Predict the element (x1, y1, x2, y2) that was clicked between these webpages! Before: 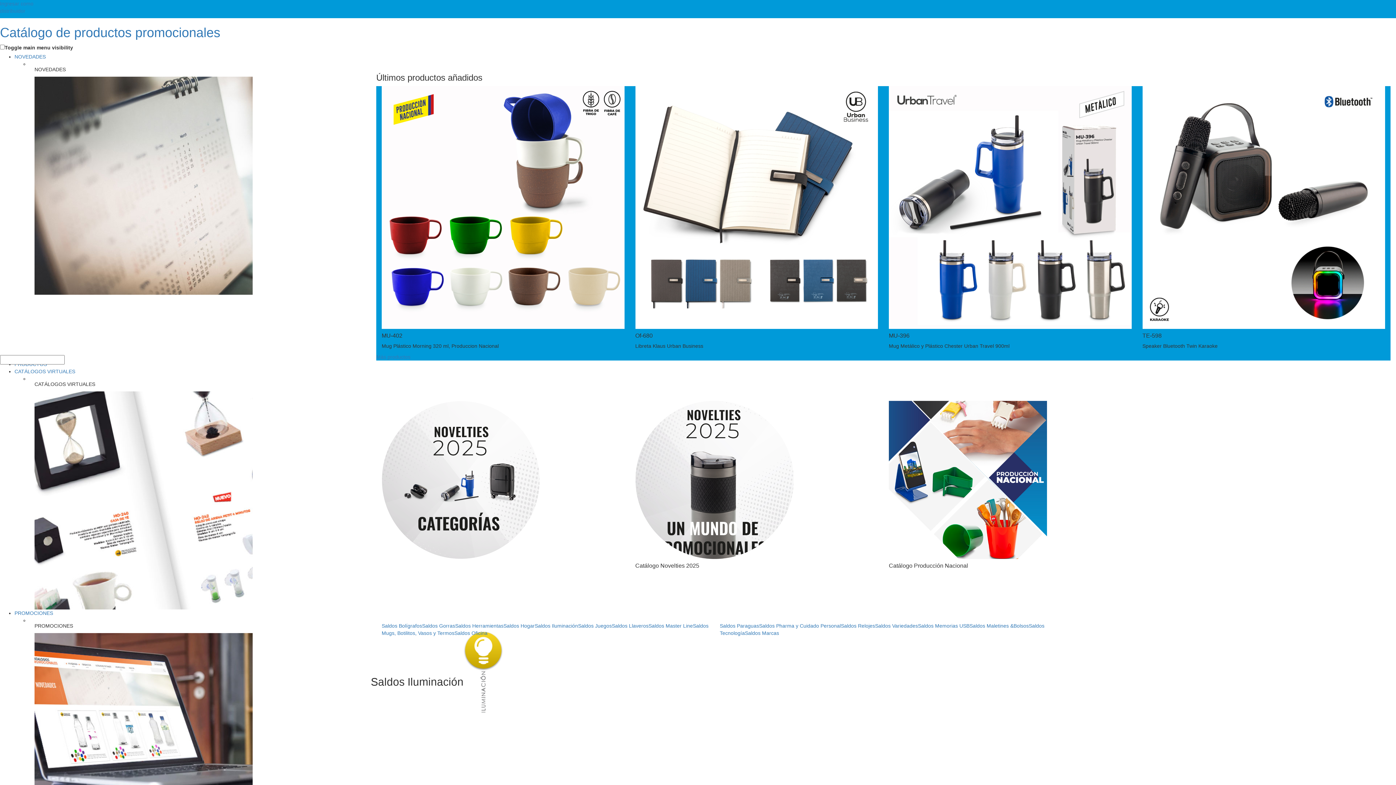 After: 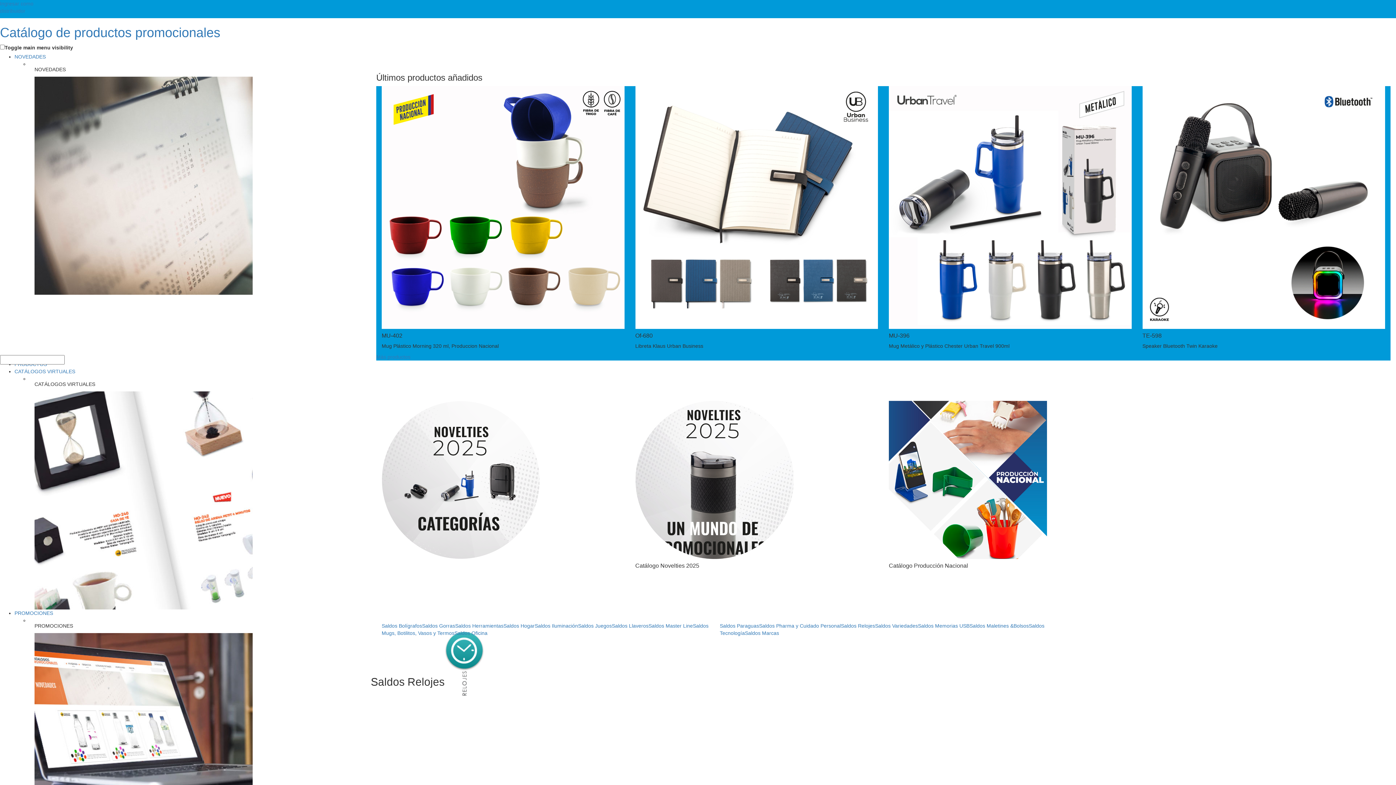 Action: label: Saldos Relojes bbox: (841, 623, 875, 628)